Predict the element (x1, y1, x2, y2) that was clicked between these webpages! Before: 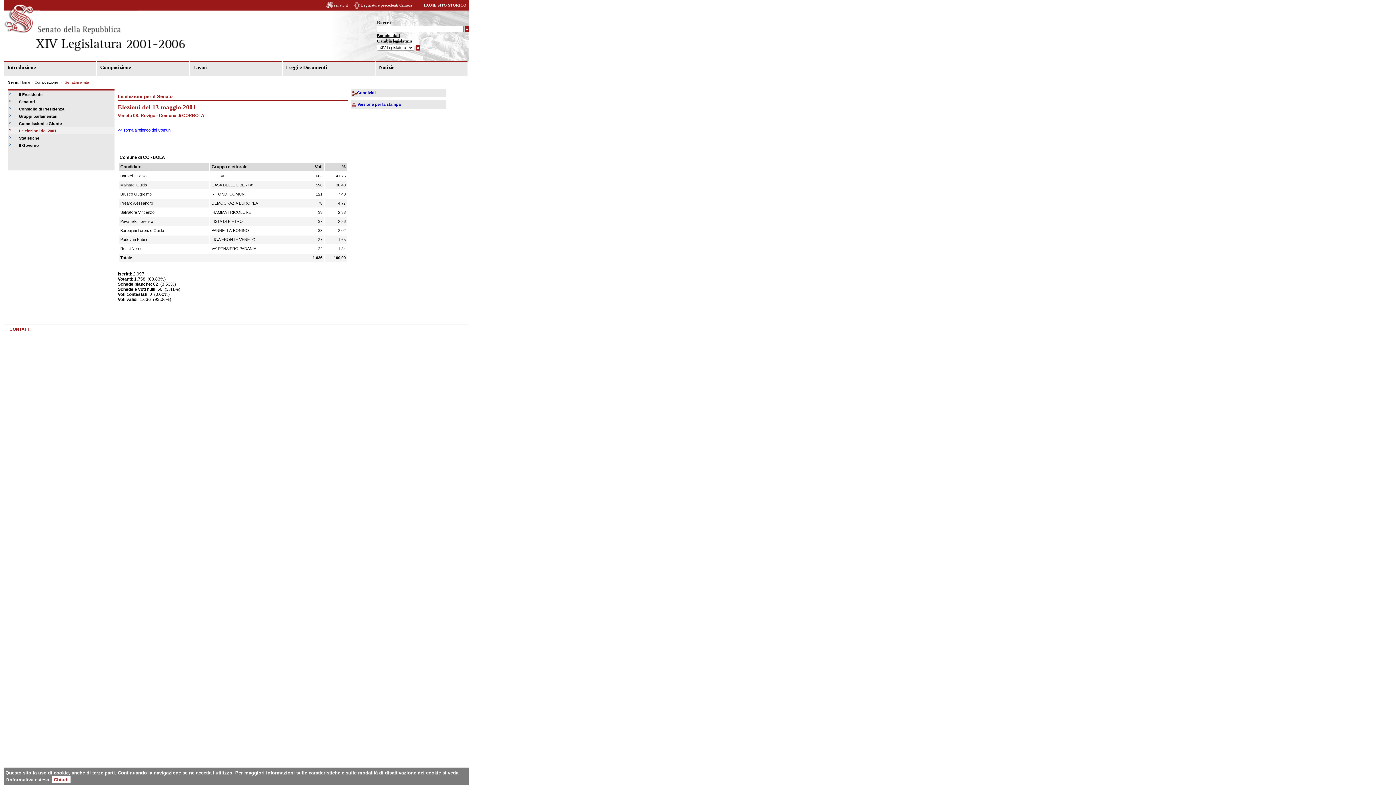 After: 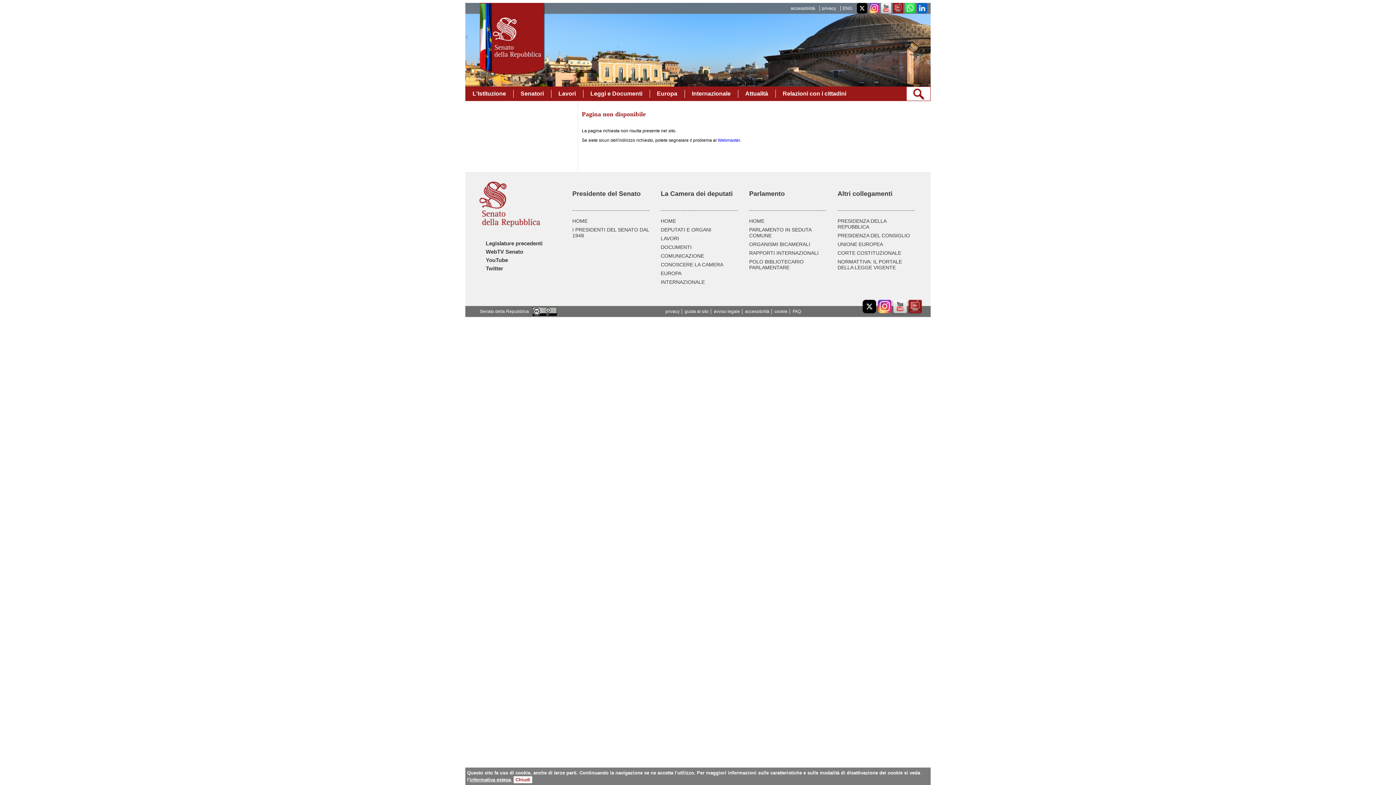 Action: bbox: (117, 128, 171, 132) label: << Torna all'elenco dei Comuni